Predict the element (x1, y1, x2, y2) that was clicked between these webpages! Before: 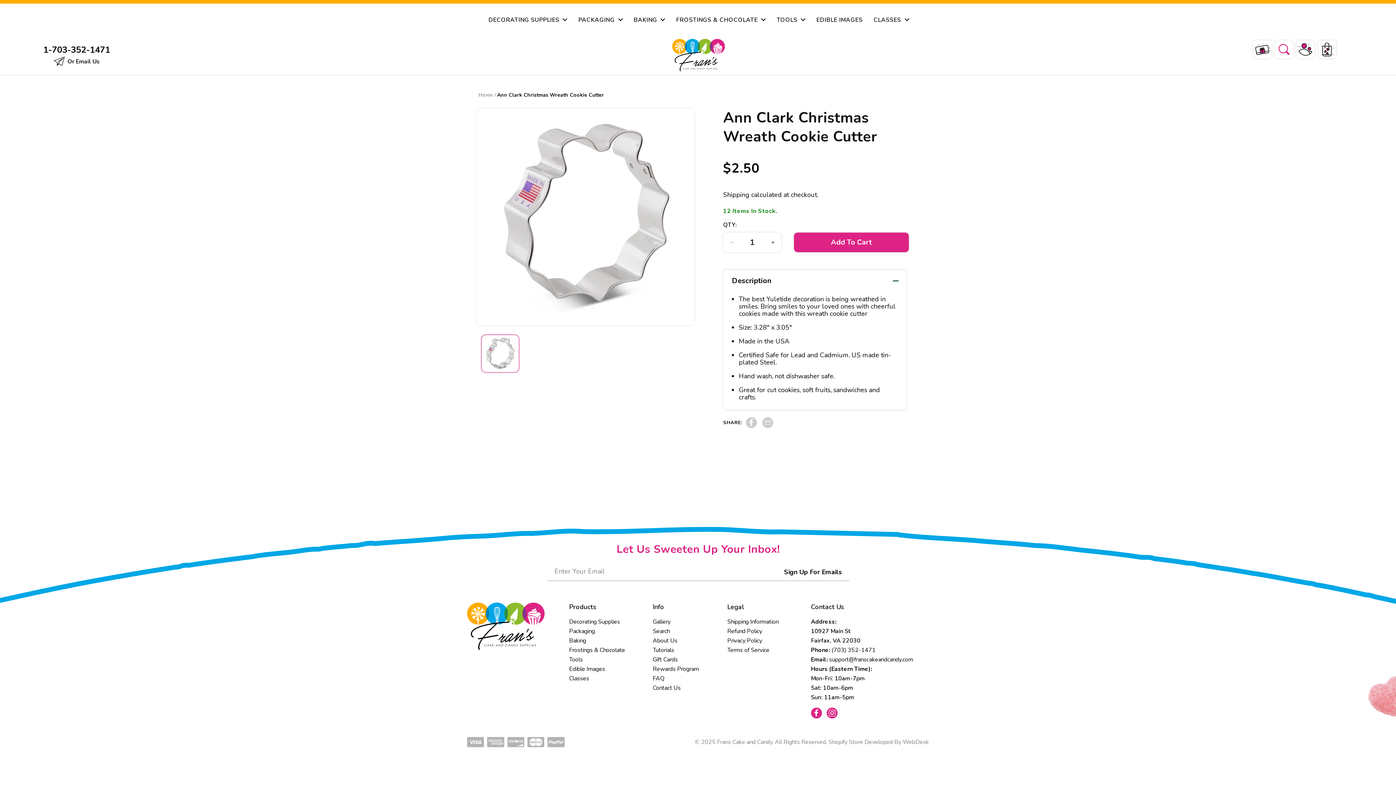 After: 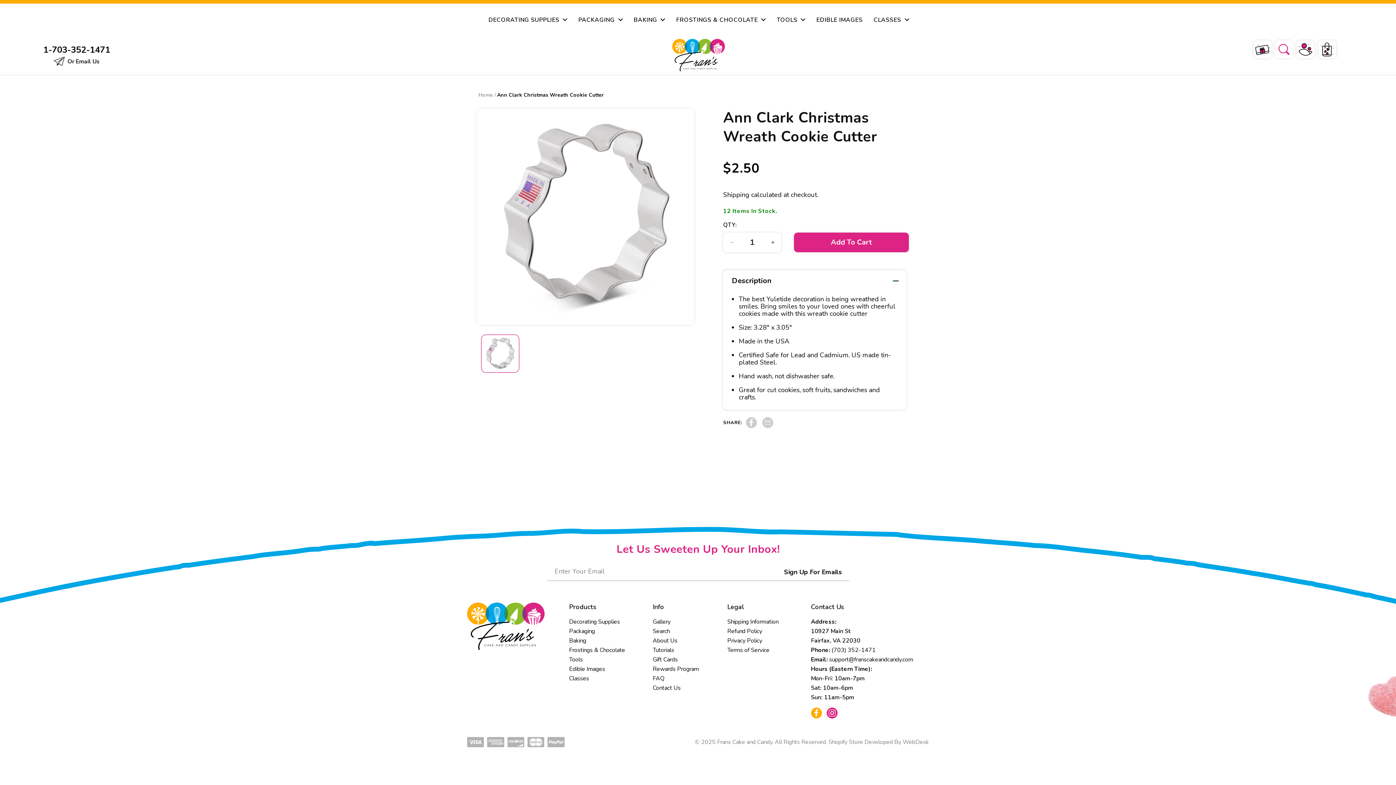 Action: bbox: (811, 708, 822, 719) label: Facebook